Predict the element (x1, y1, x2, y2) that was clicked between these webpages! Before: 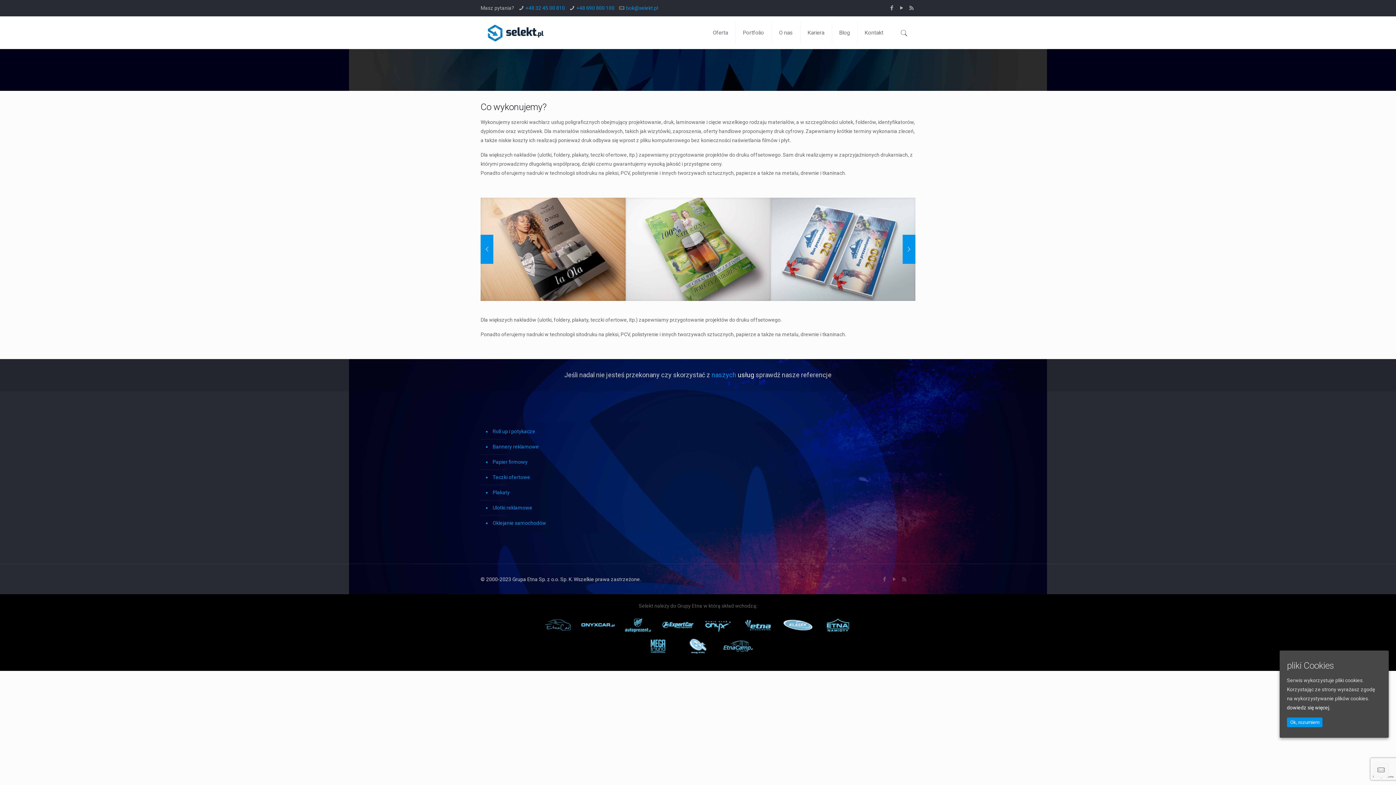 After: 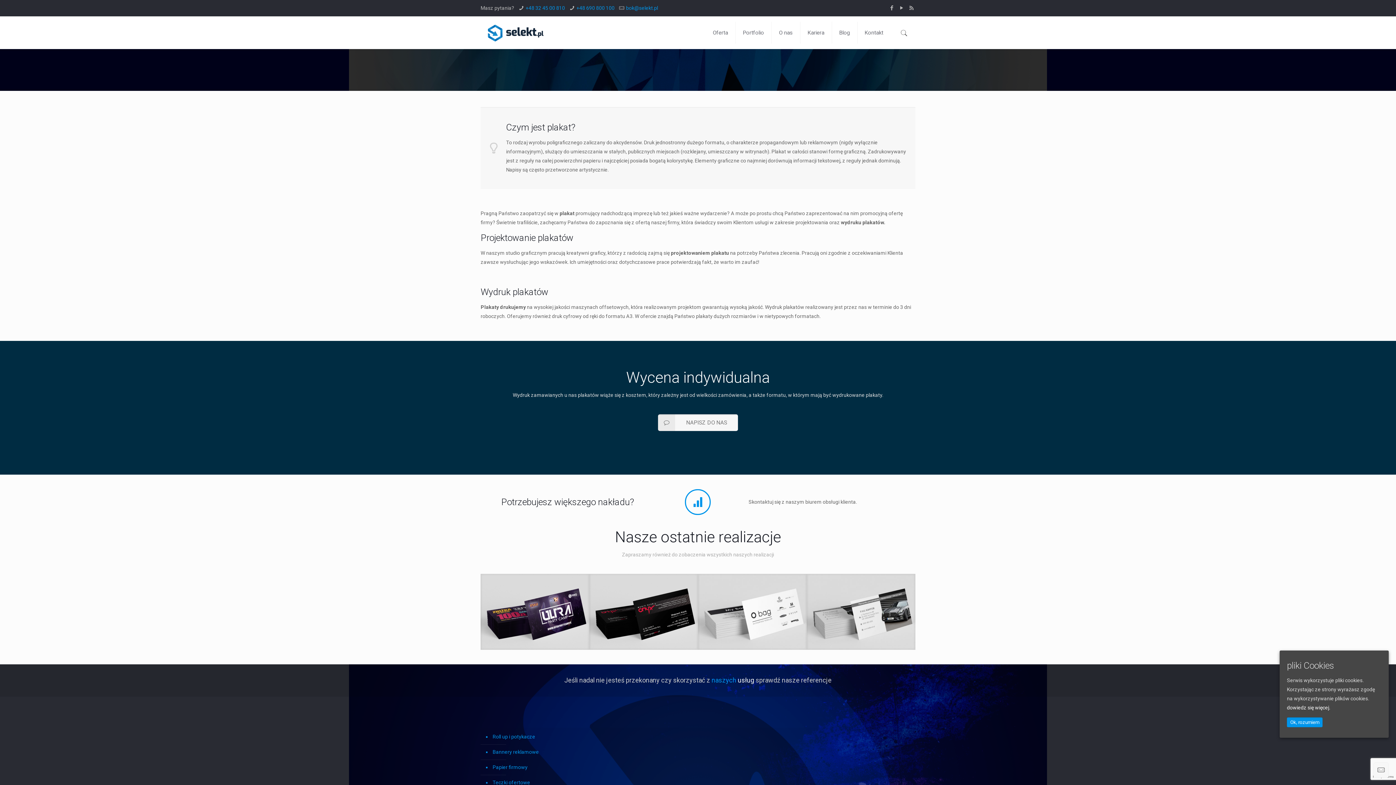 Action: bbox: (491, 485, 911, 500) label: Plakaty